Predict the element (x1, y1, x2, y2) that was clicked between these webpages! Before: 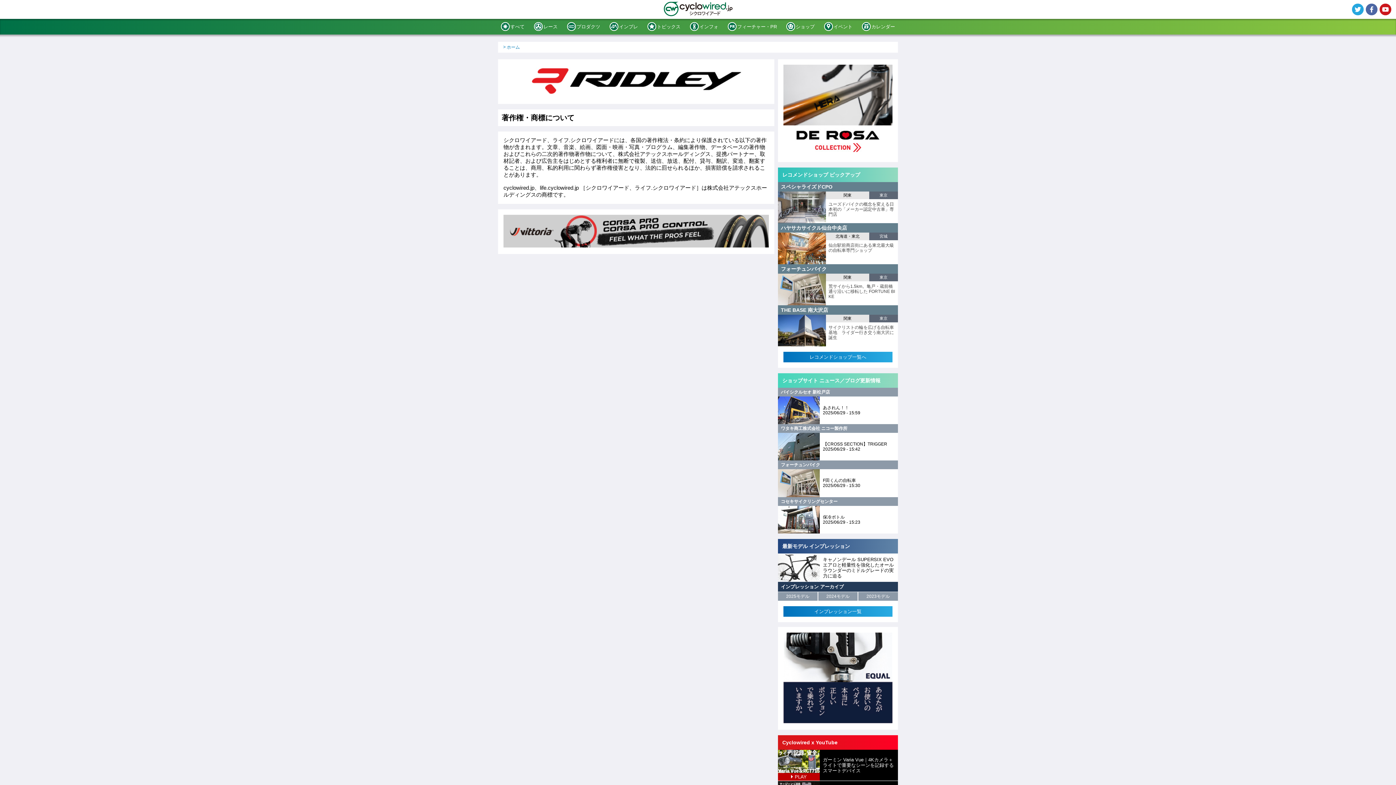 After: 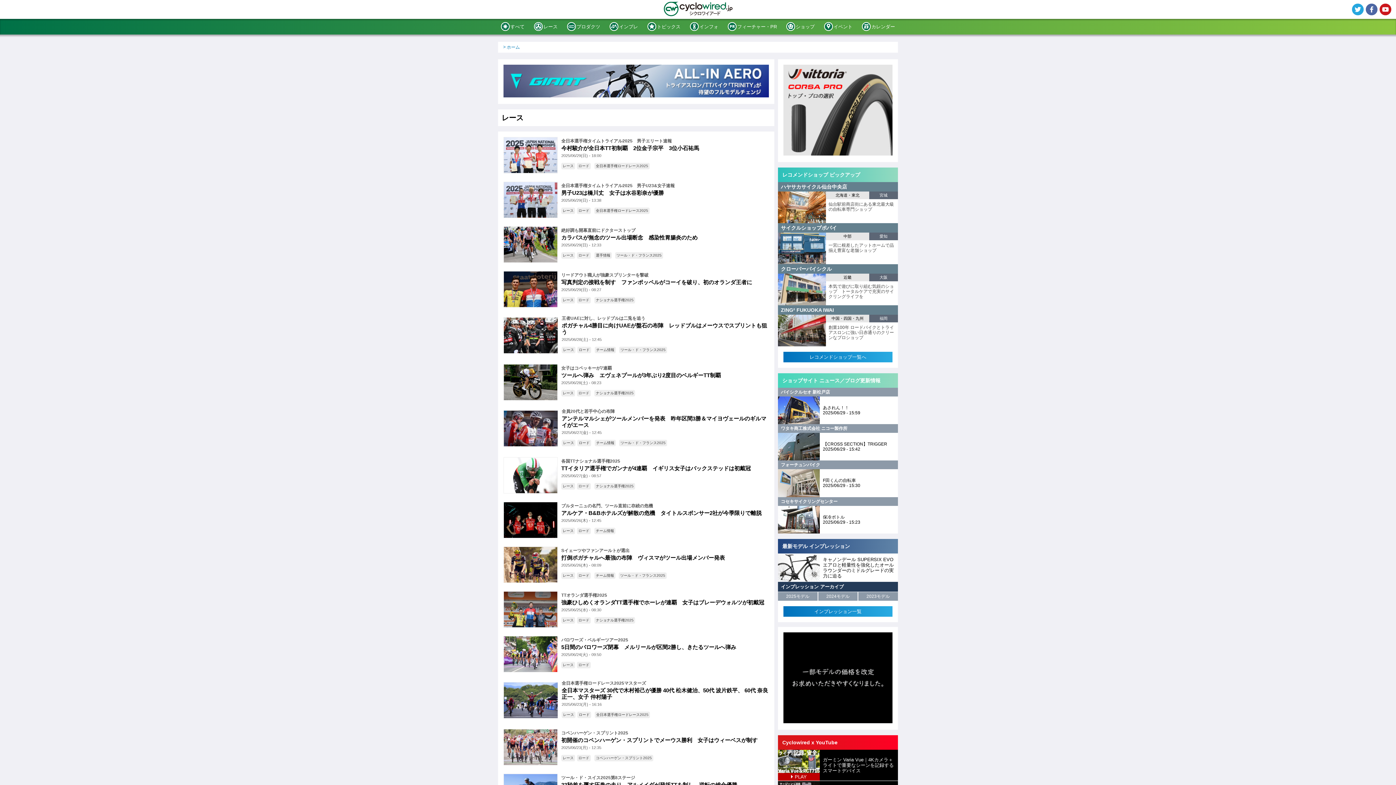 Action: label: レース bbox: (531, 19, 560, 34)